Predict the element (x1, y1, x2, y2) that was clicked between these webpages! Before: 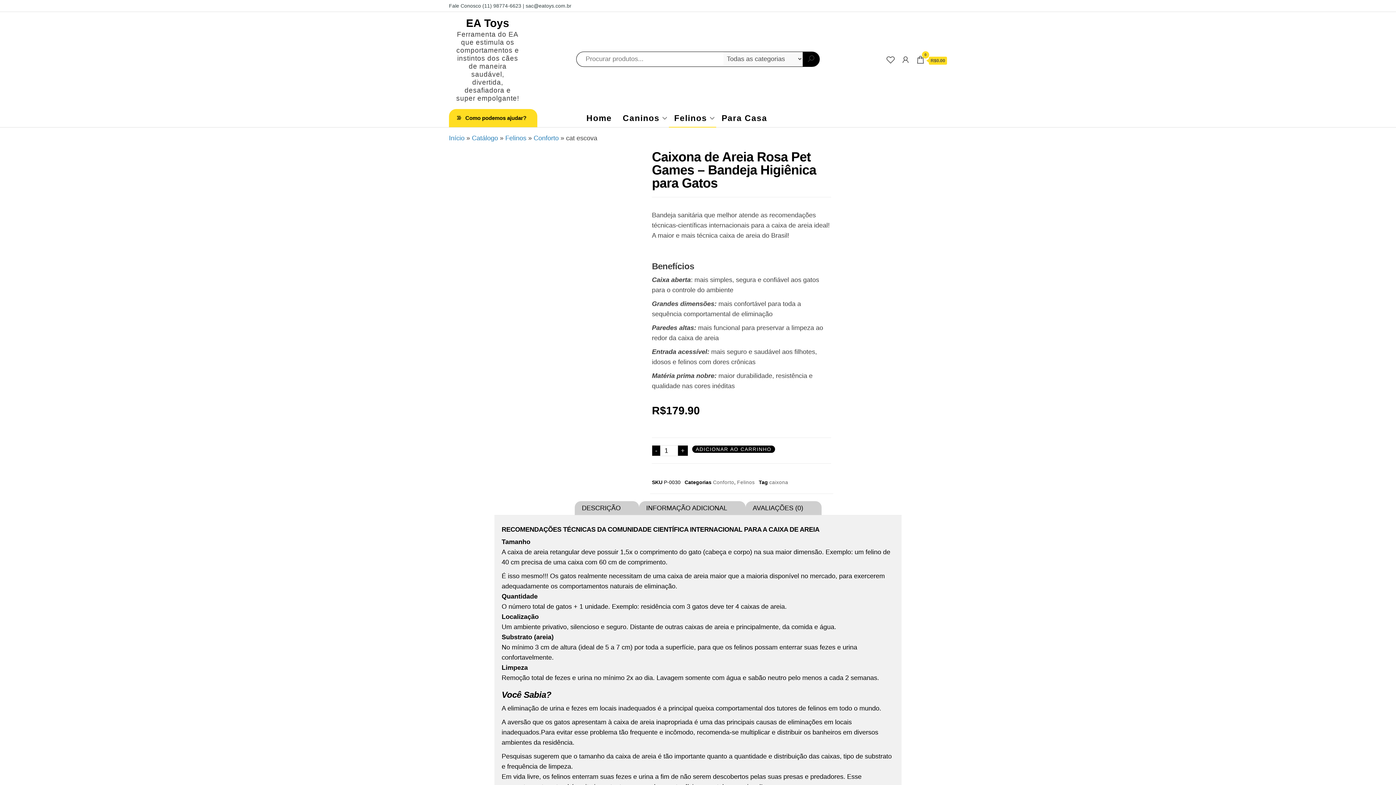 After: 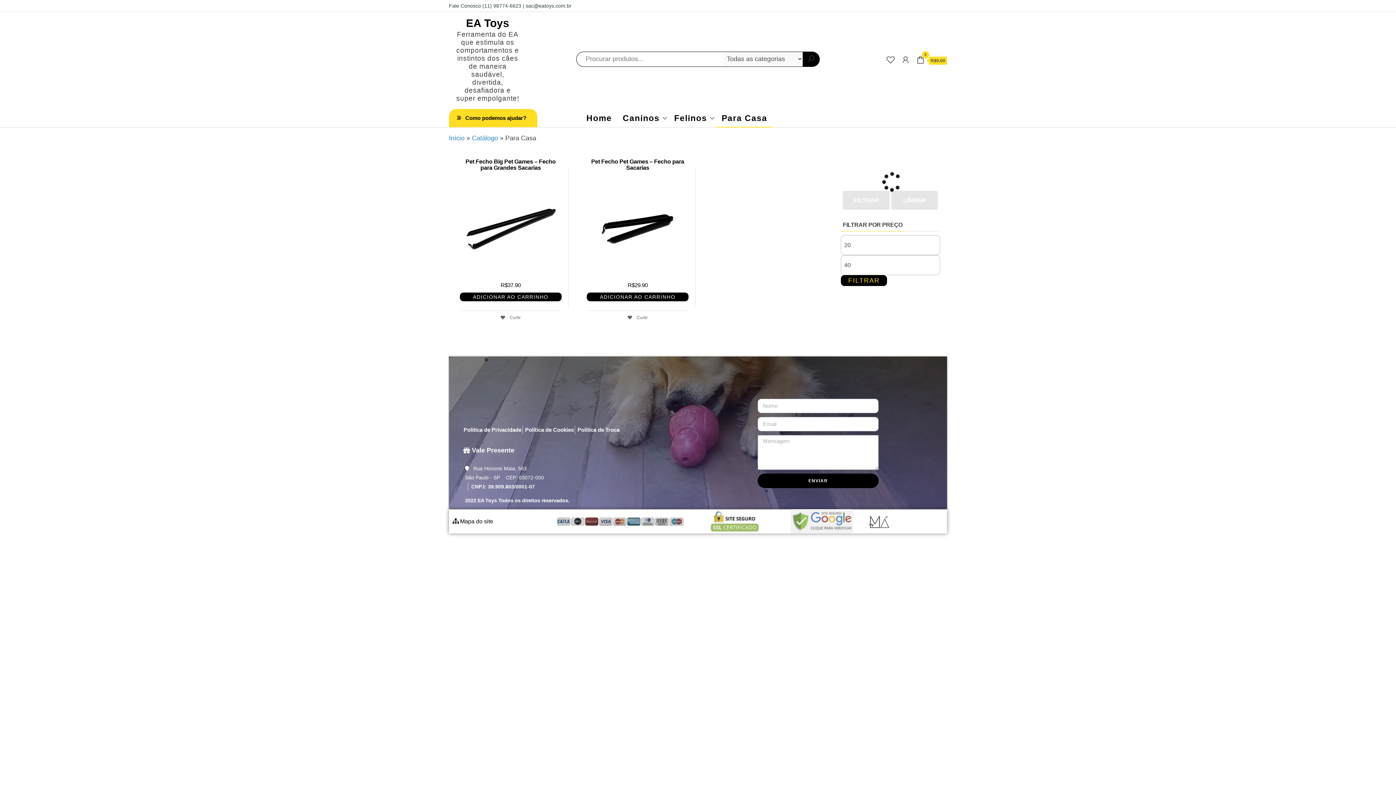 Action: bbox: (716, 109, 772, 127) label: Para Casa